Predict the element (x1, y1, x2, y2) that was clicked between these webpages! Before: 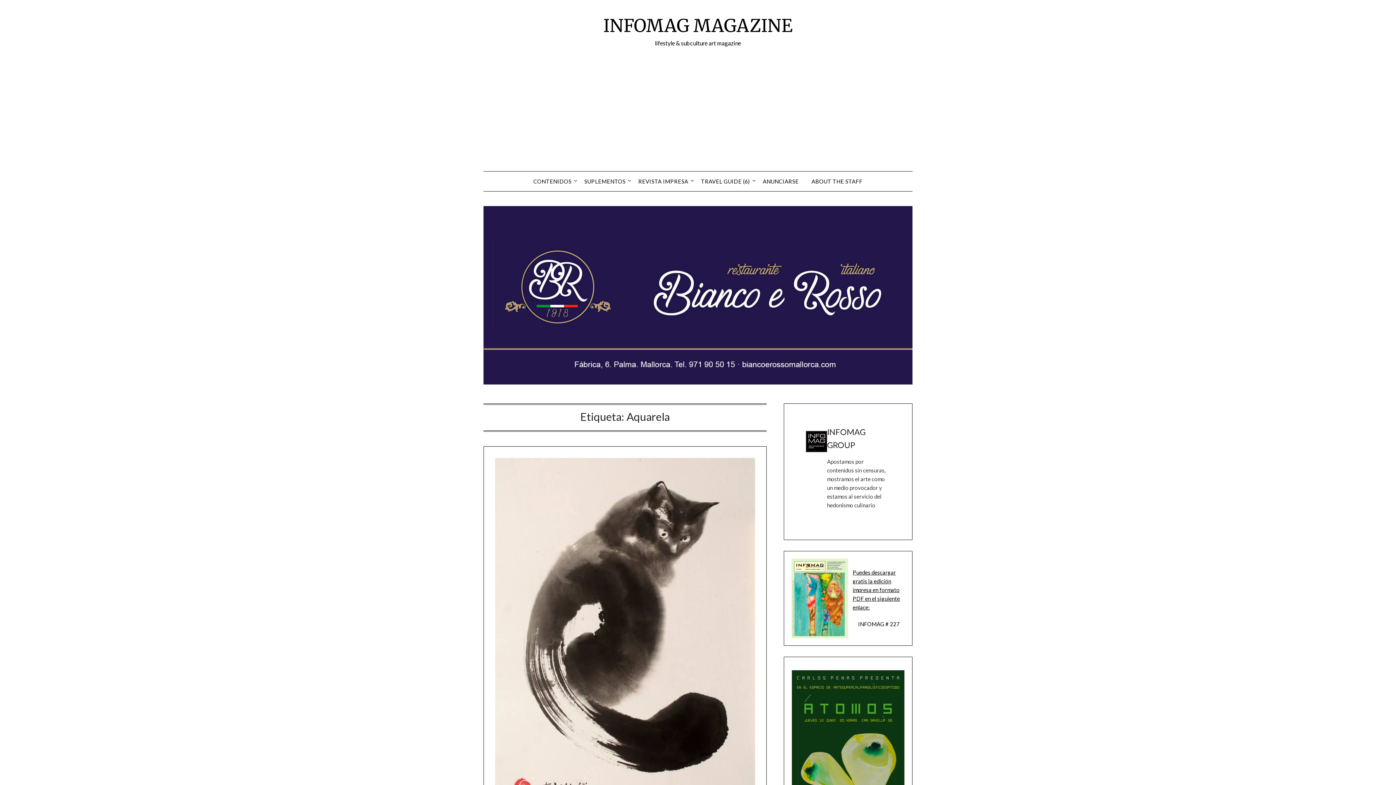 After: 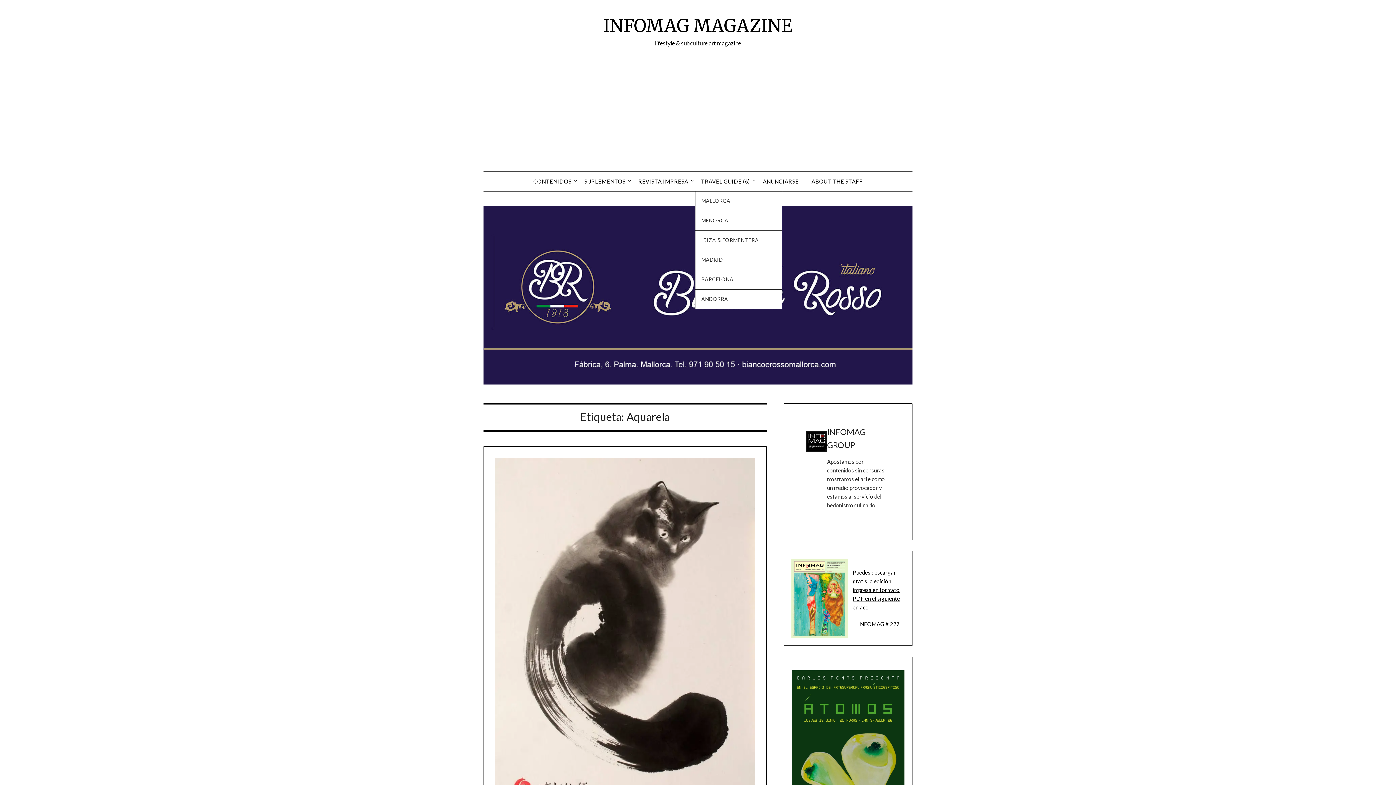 Action: bbox: (695, 171, 756, 191) label: TRAVEL GUIDE (6)